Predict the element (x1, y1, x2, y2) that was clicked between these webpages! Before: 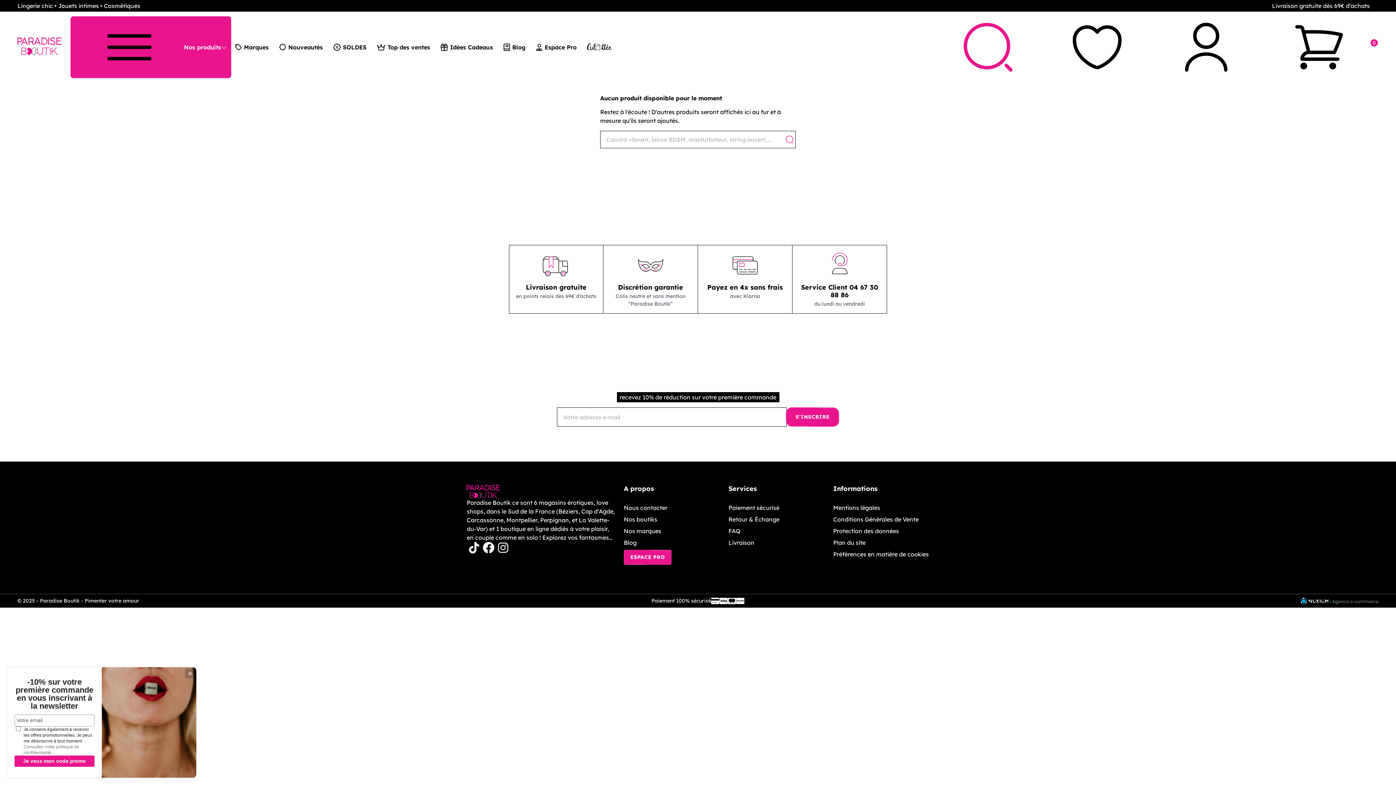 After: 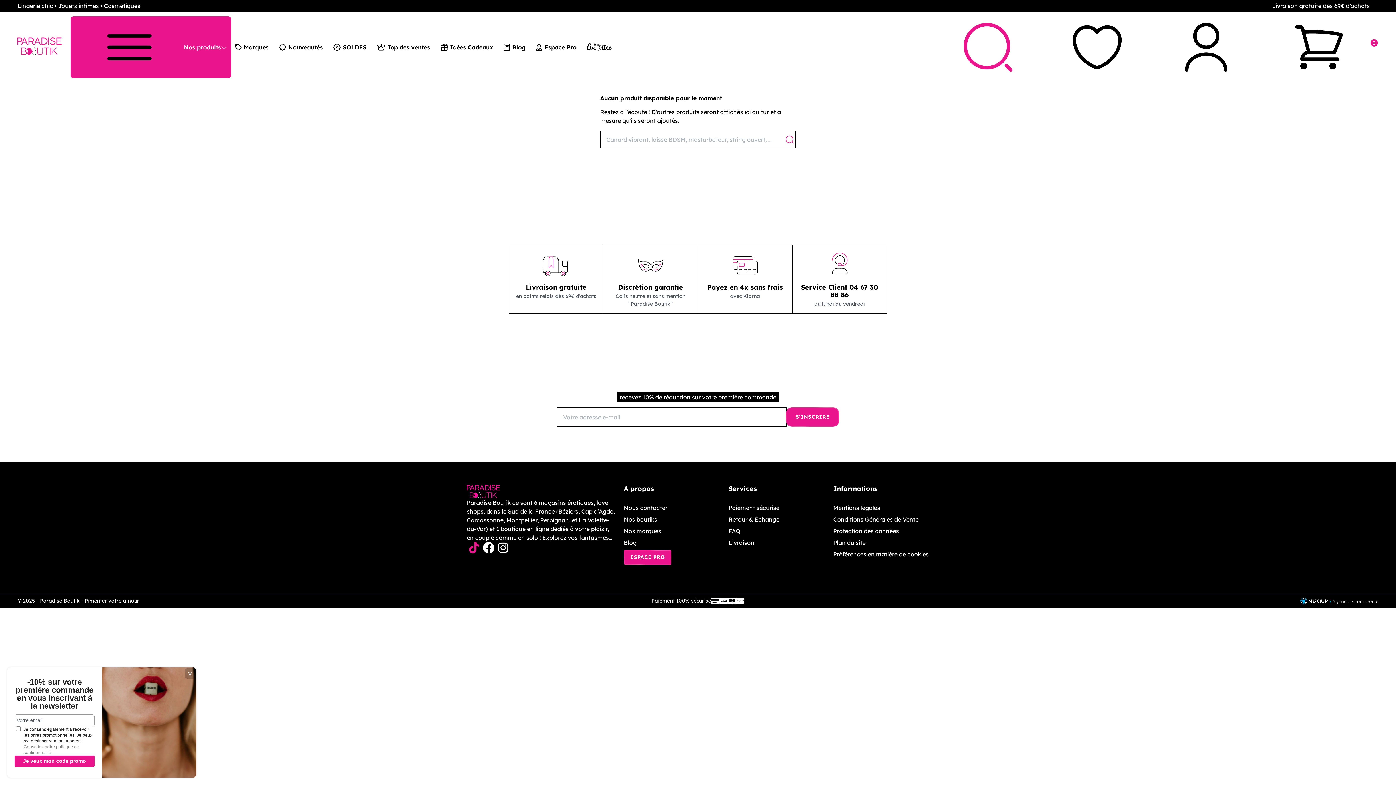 Action: bbox: (466, 542, 481, 556) label: TikTok